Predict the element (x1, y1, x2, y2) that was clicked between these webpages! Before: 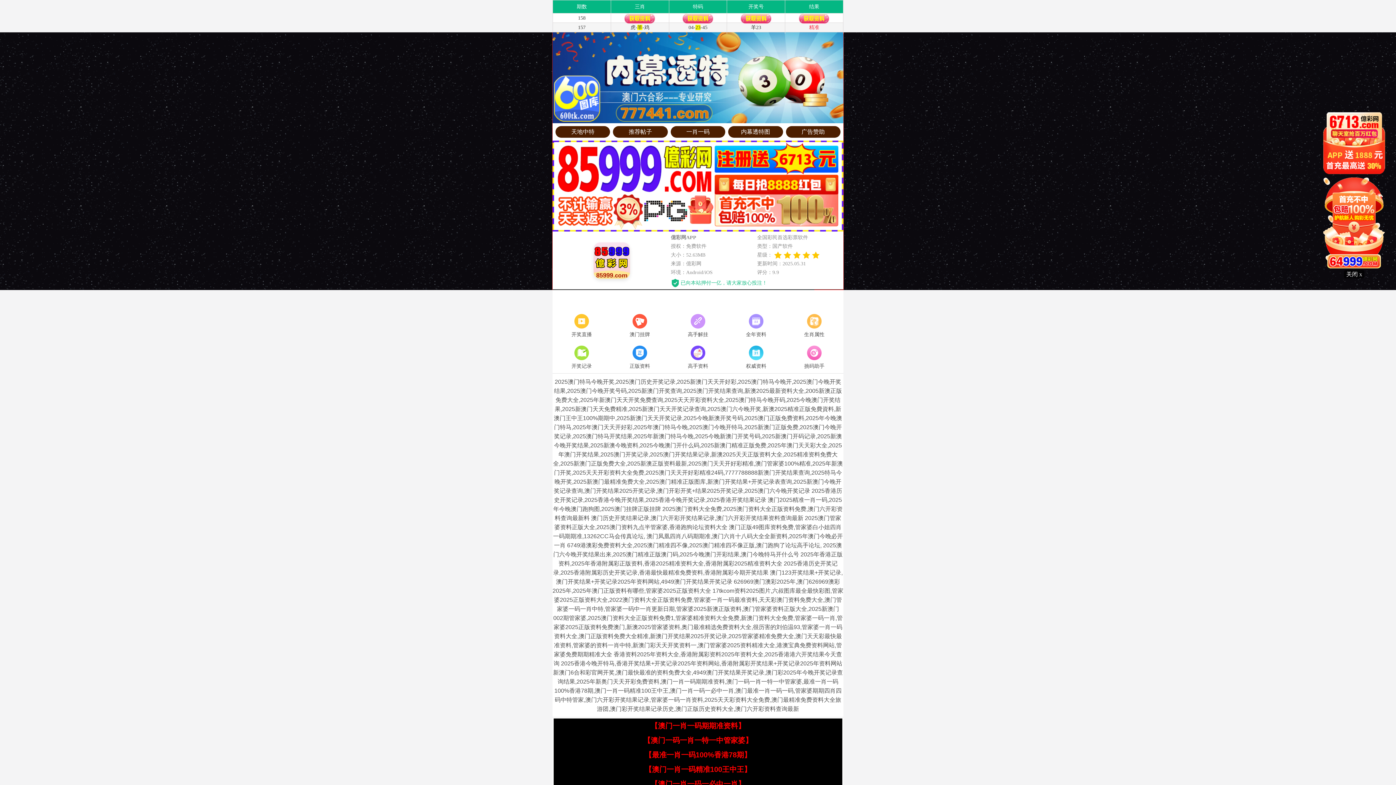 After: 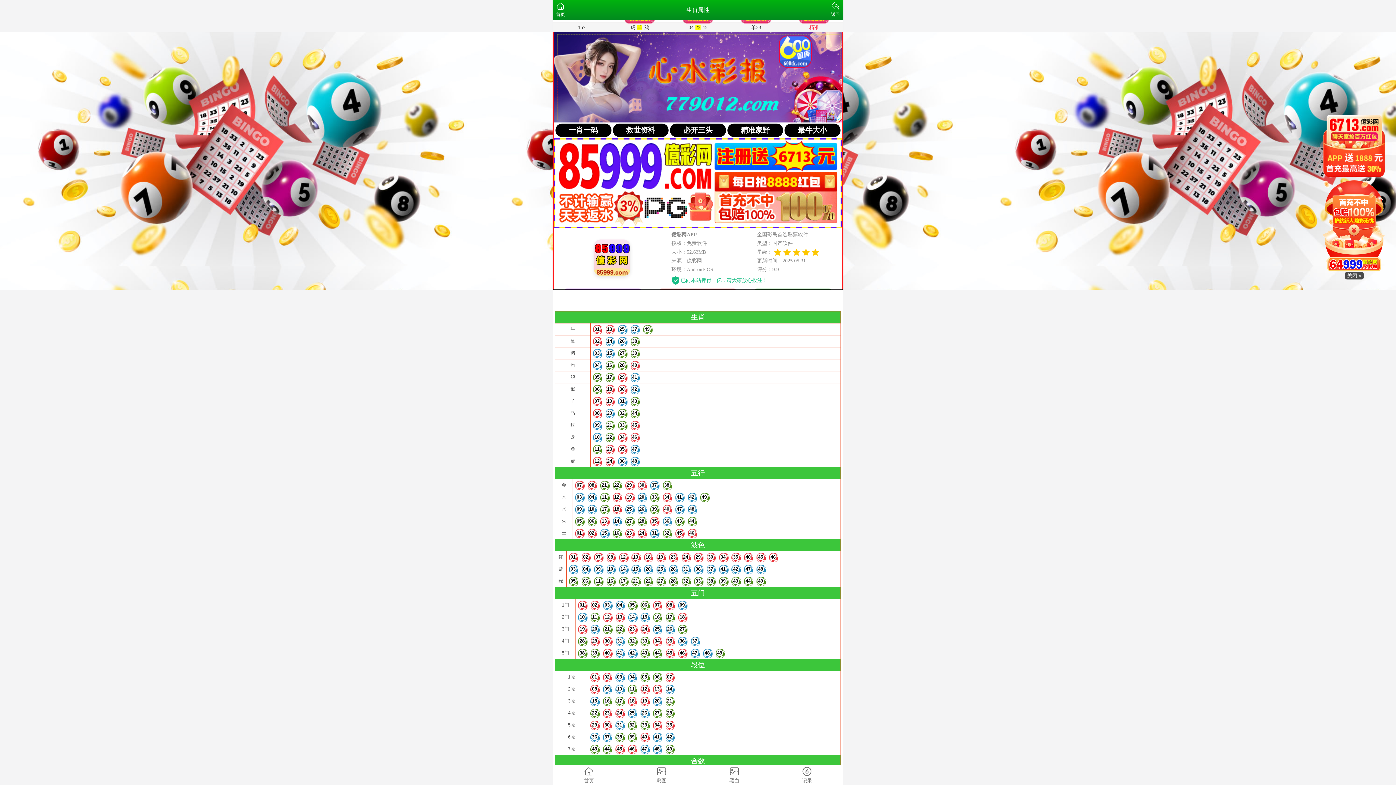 Action: bbox: (785, 312, 843, 339) label: 生肖属性